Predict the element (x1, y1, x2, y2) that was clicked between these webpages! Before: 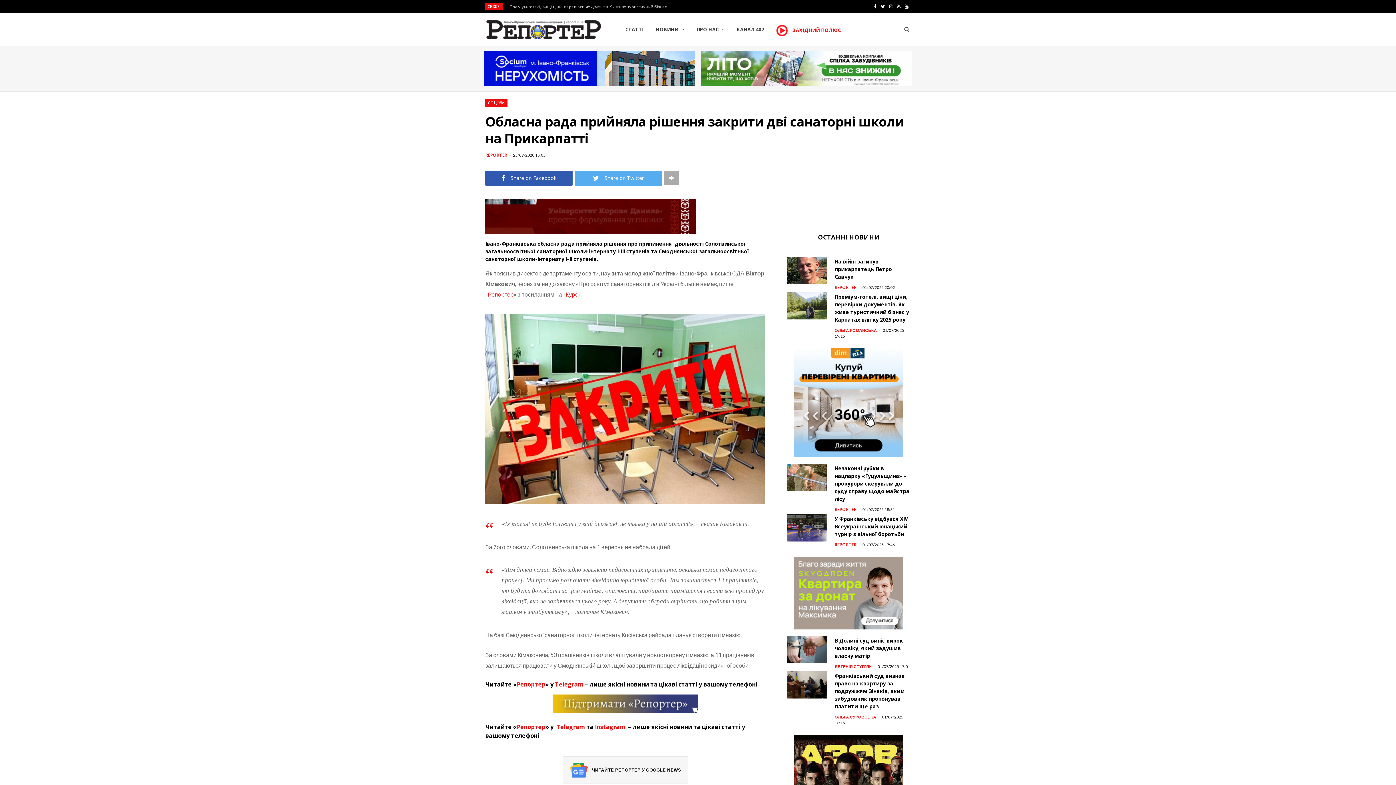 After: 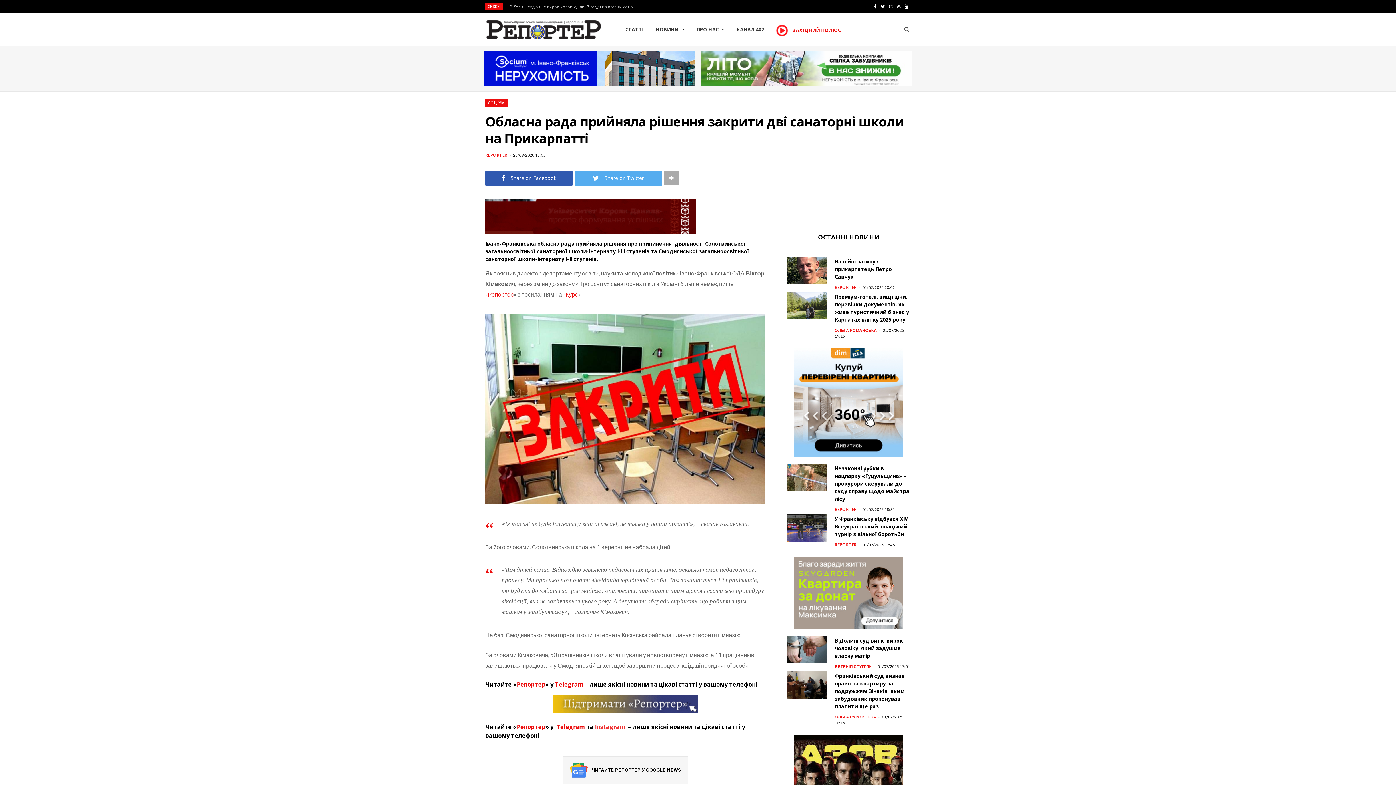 Action: bbox: (595, 723, 625, 731) label: Instagram